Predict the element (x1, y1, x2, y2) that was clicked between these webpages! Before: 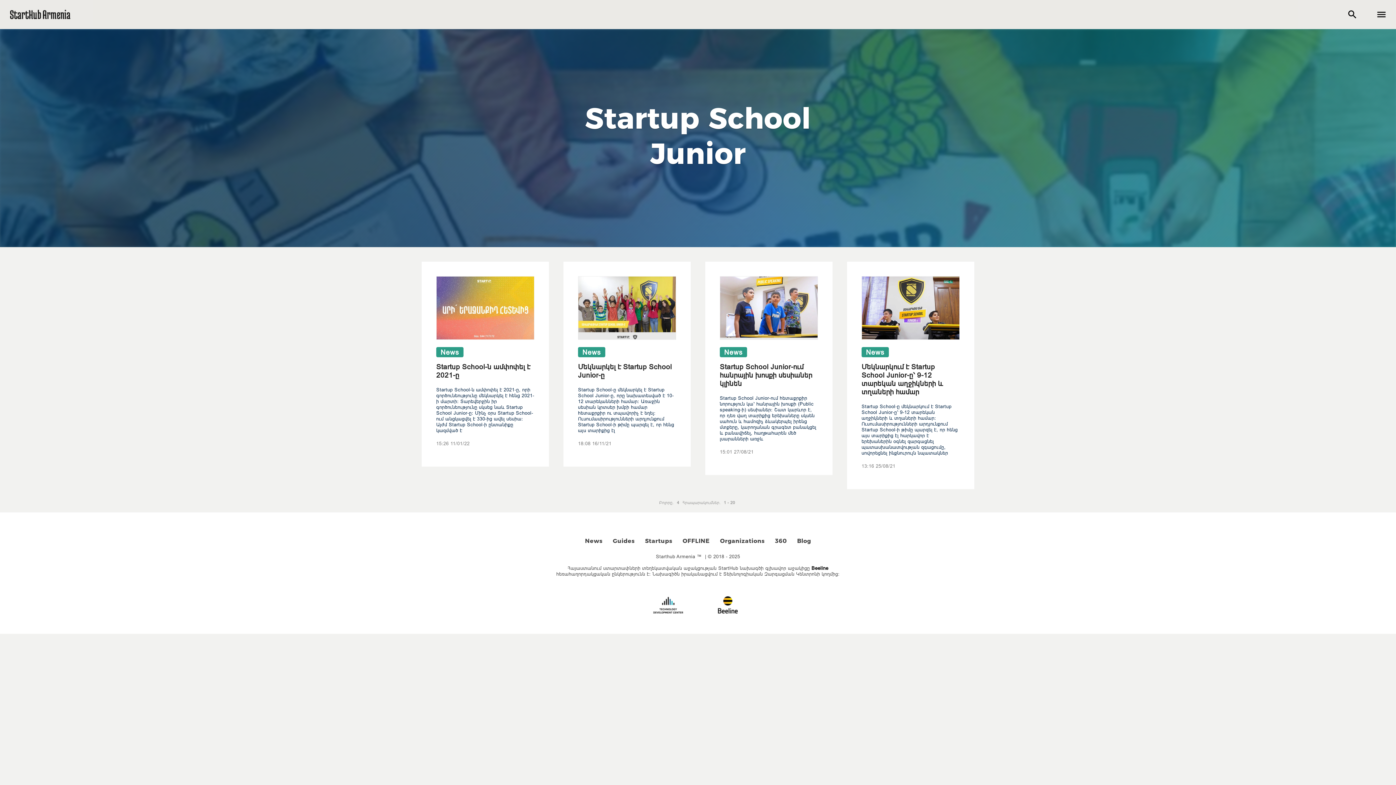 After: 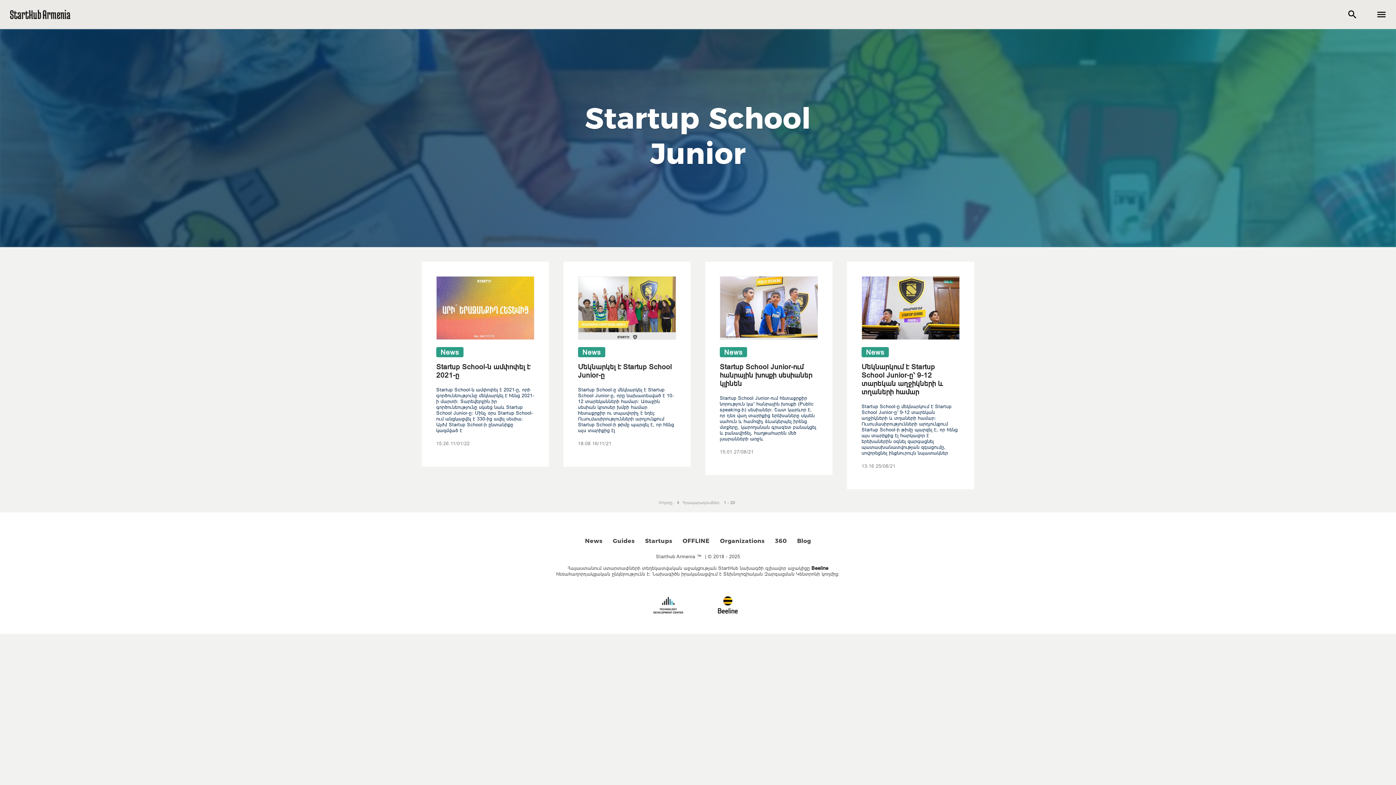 Action: bbox: (639, 586, 697, 623)